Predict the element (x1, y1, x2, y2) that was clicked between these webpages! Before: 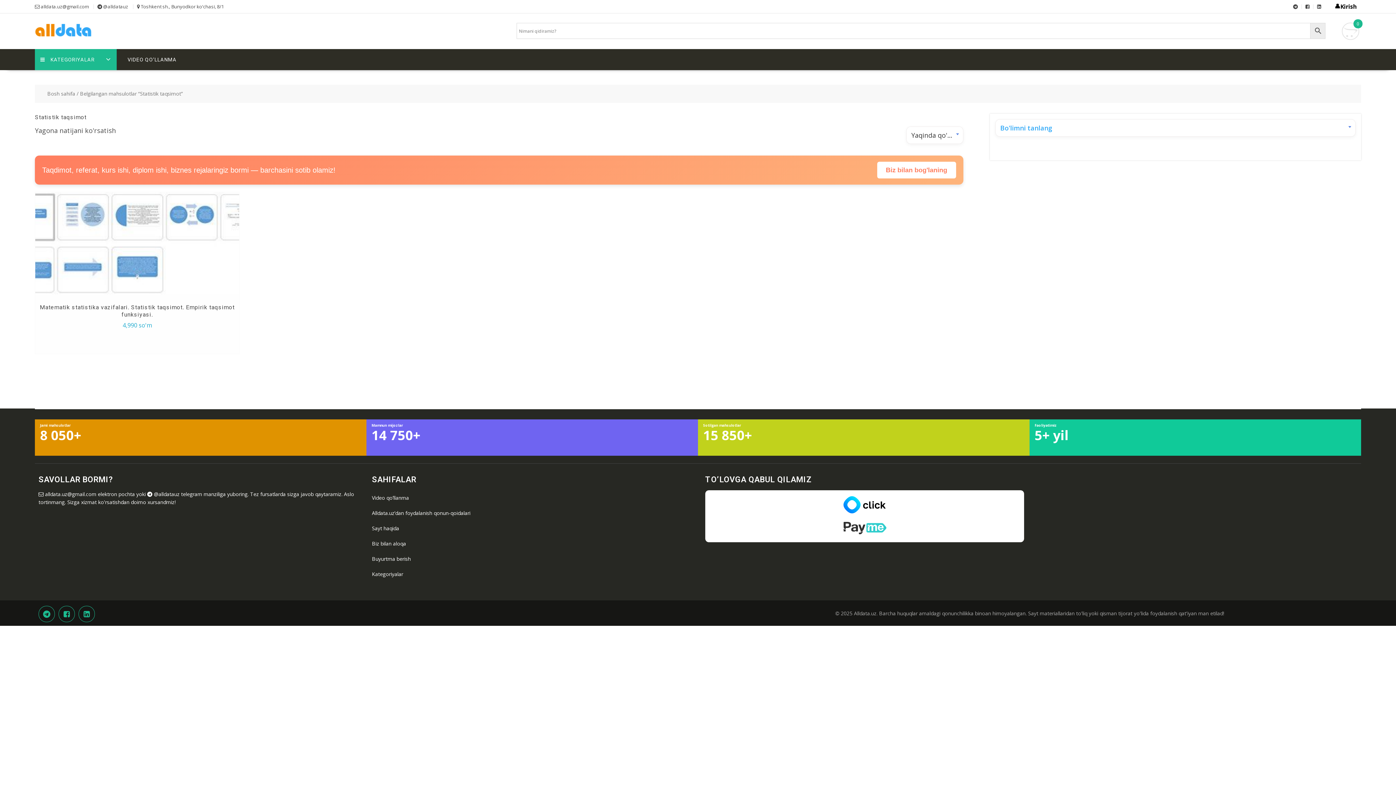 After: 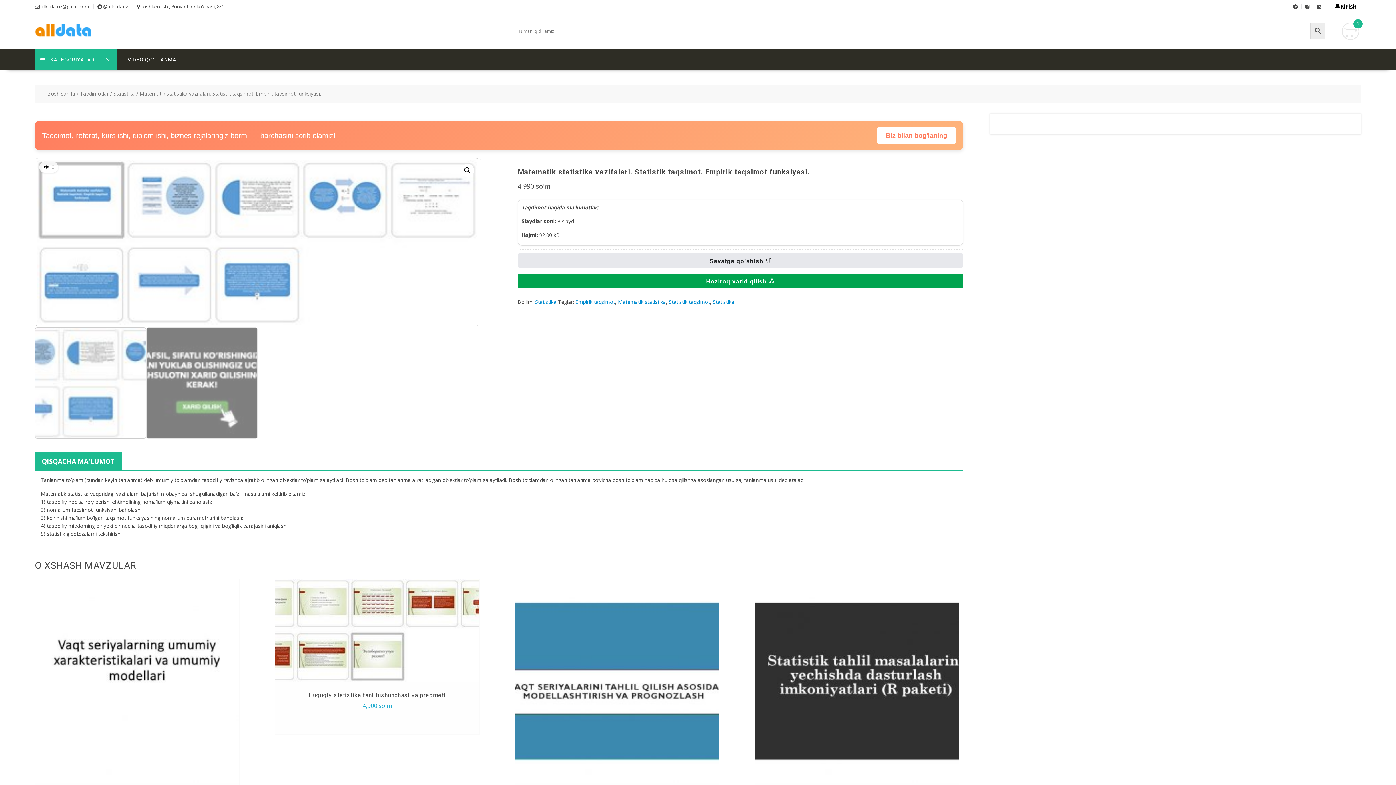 Action: label: Matematik statistika vazifalari. Statistik taqsimot. Empirik taqsimot funksiyasi.
4,990 so'm bbox: (35, 192, 239, 329)